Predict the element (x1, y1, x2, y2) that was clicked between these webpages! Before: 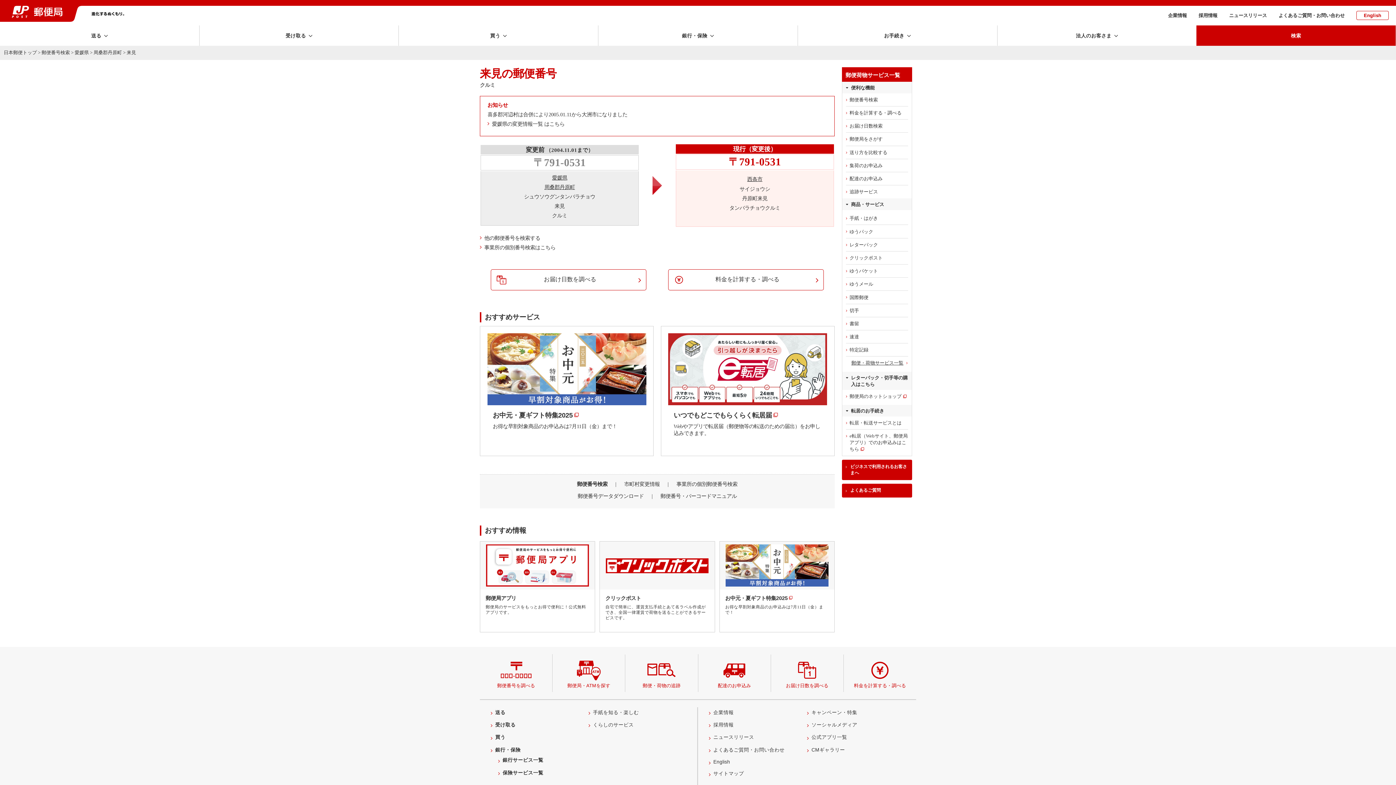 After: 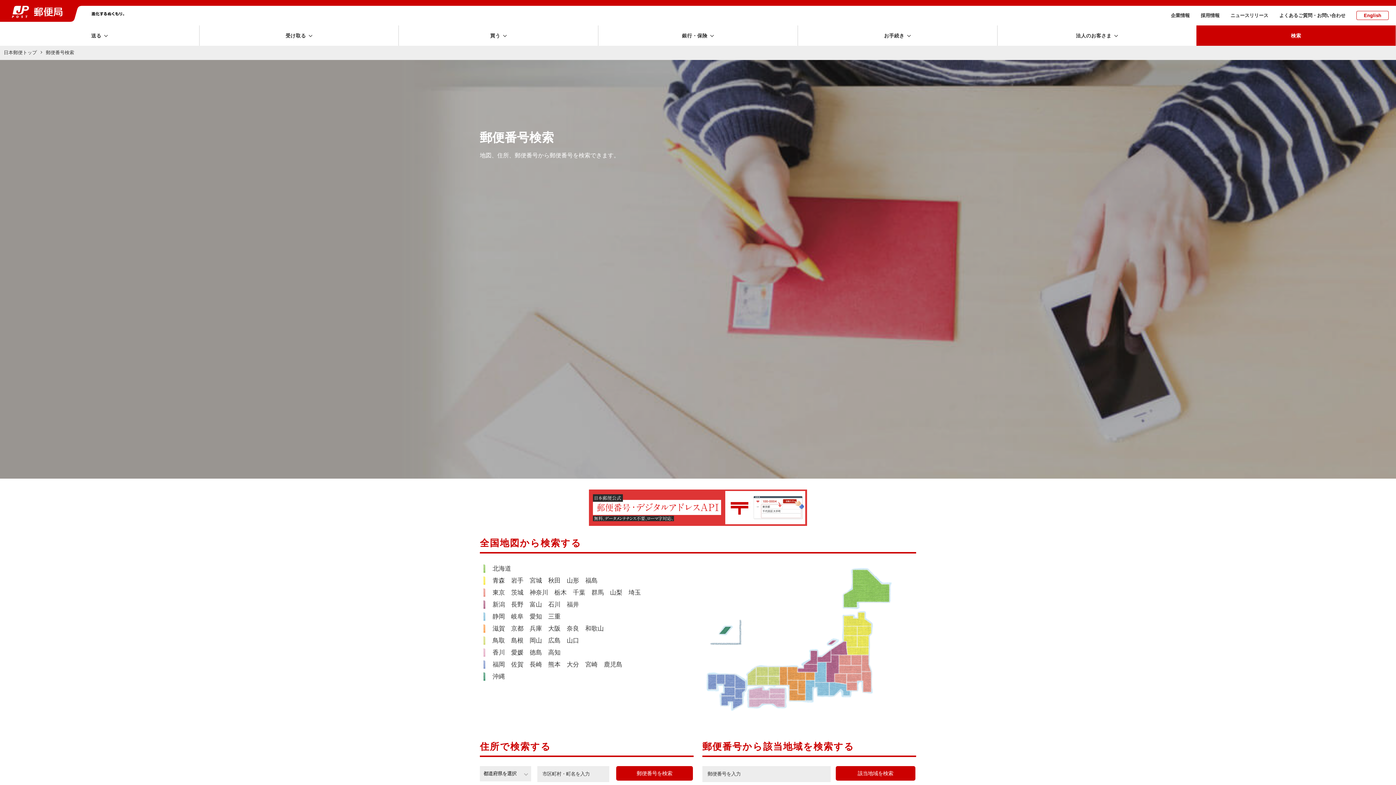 Action: bbox: (41, 49, 69, 55) label: 郵便番号検索